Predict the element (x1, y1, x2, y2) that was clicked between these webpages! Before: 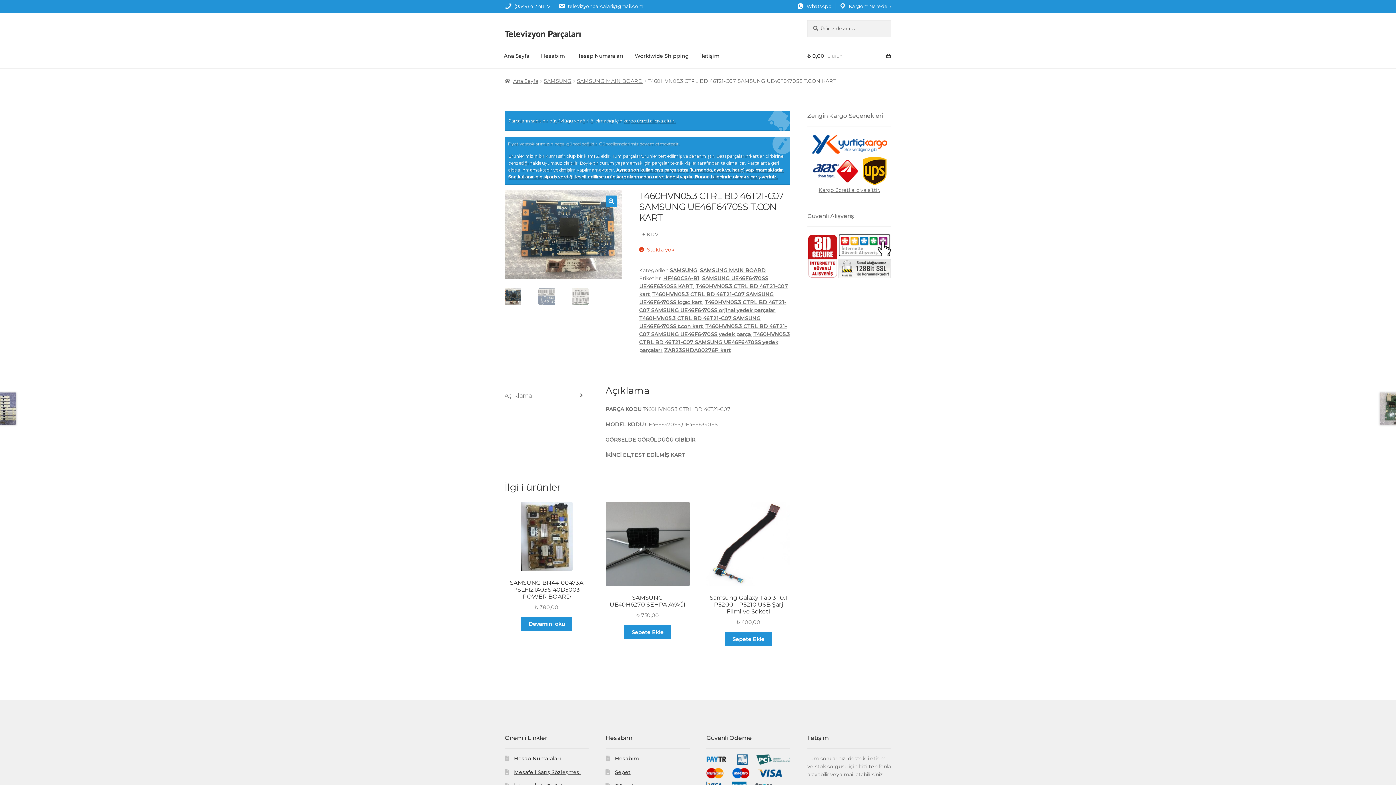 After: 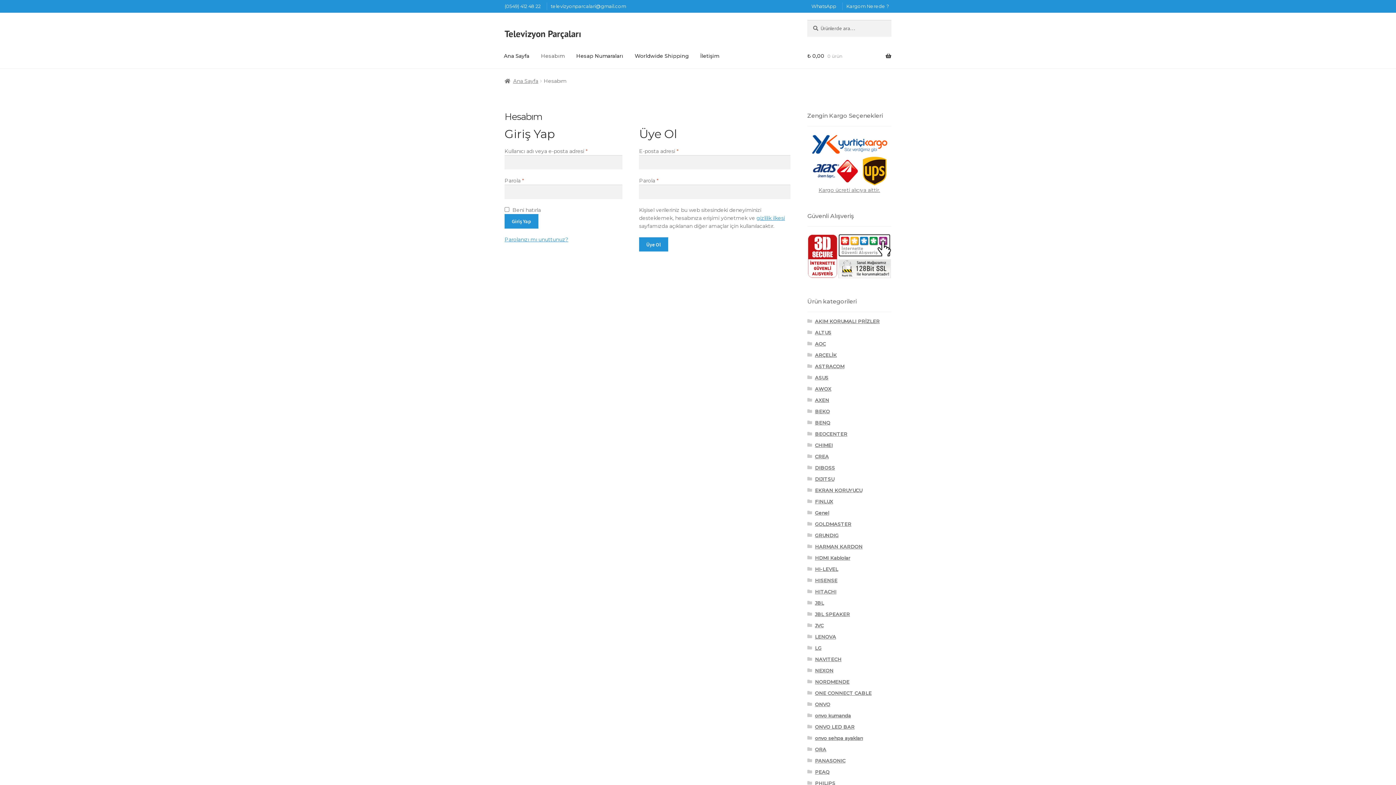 Action: label: Hesabım bbox: (615, 755, 638, 762)